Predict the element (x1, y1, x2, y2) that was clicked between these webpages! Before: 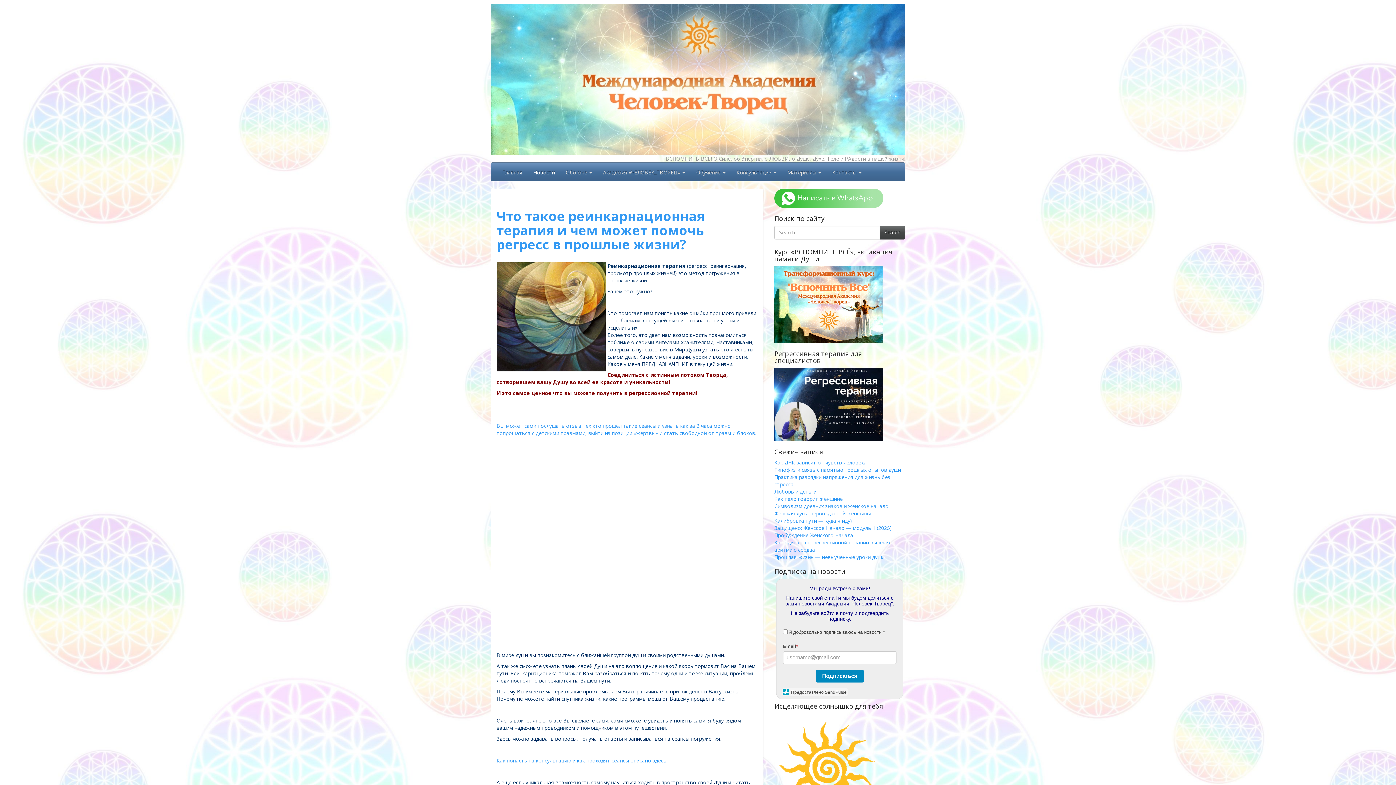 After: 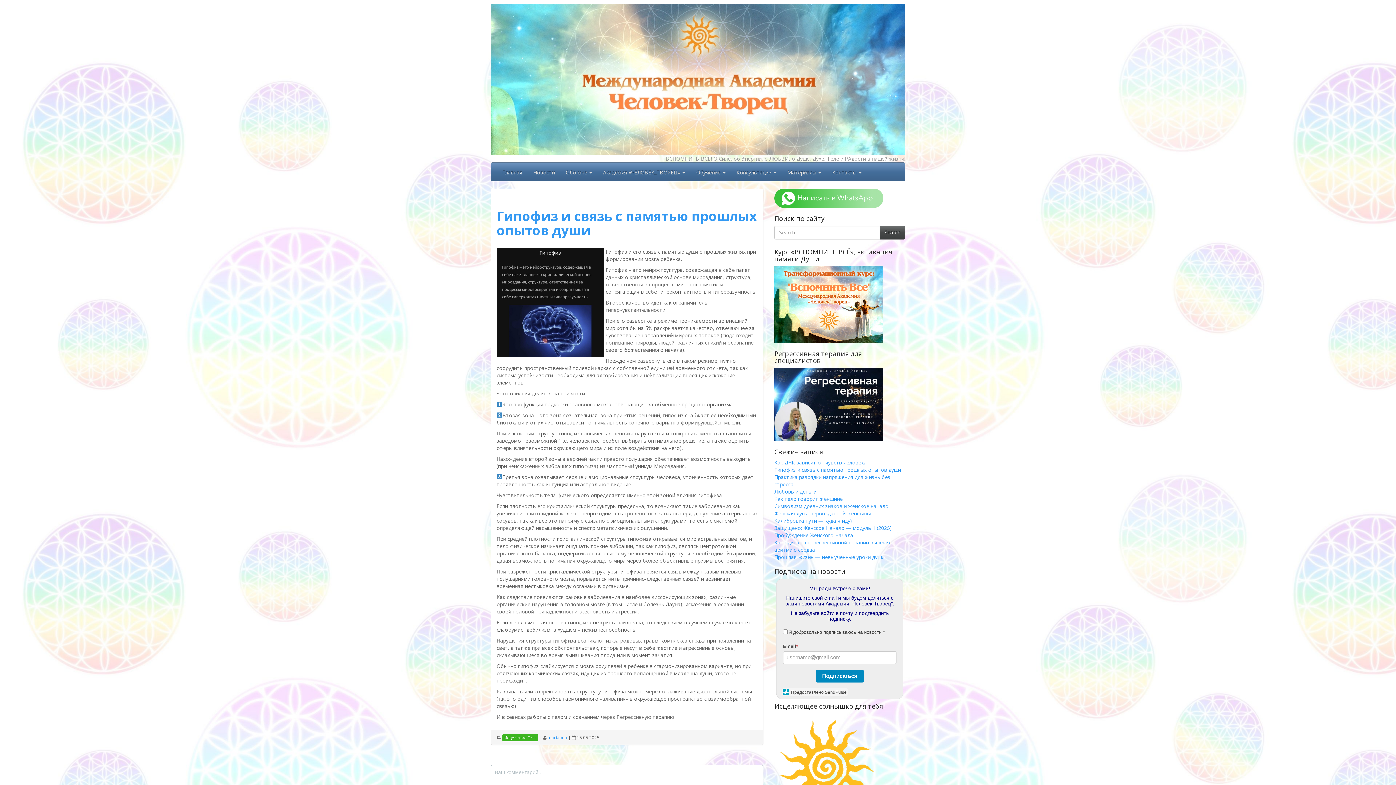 Action: label: Гипофиз и связь с памятью прошлых опытов души bbox: (774, 466, 901, 473)